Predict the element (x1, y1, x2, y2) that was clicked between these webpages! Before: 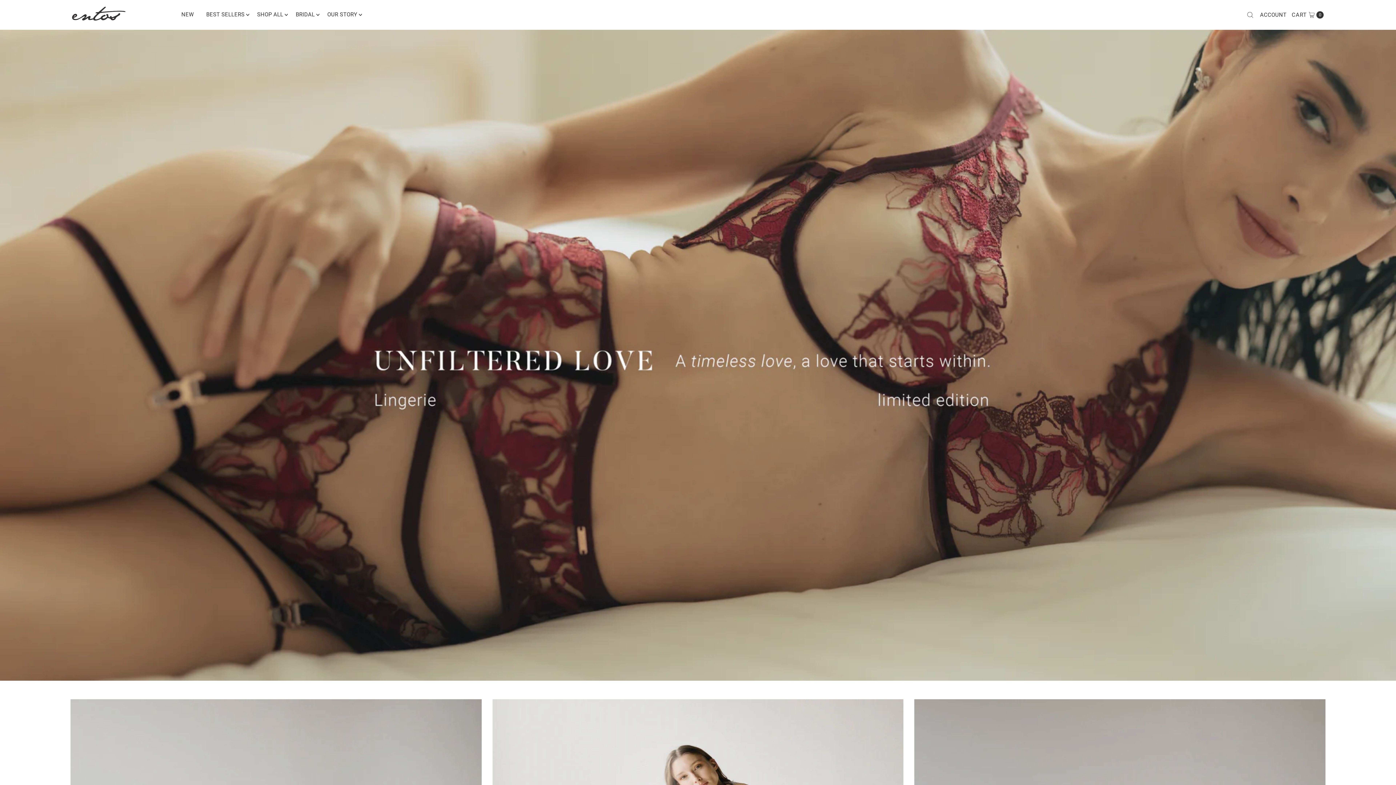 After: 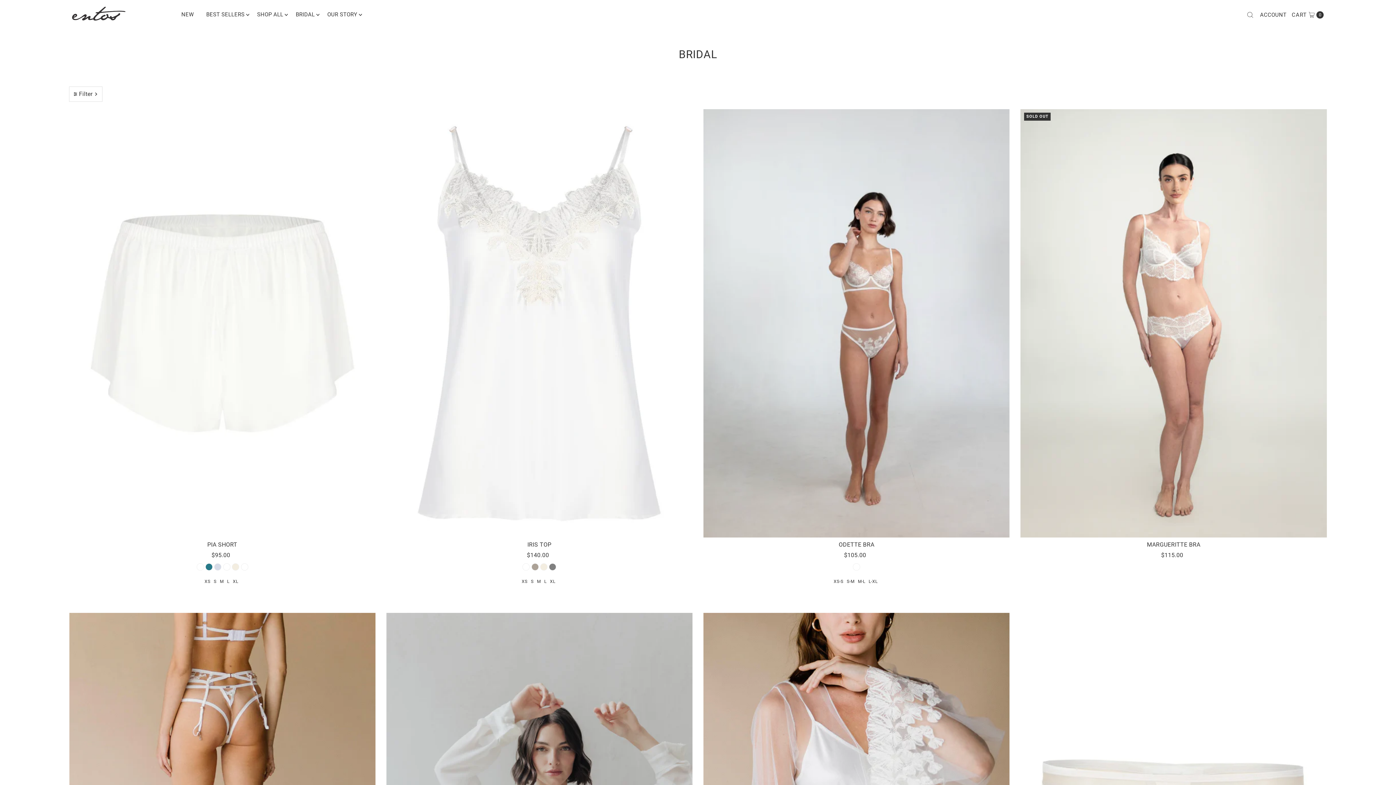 Action: bbox: (290, 9, 320, 20) label: BRIDAL